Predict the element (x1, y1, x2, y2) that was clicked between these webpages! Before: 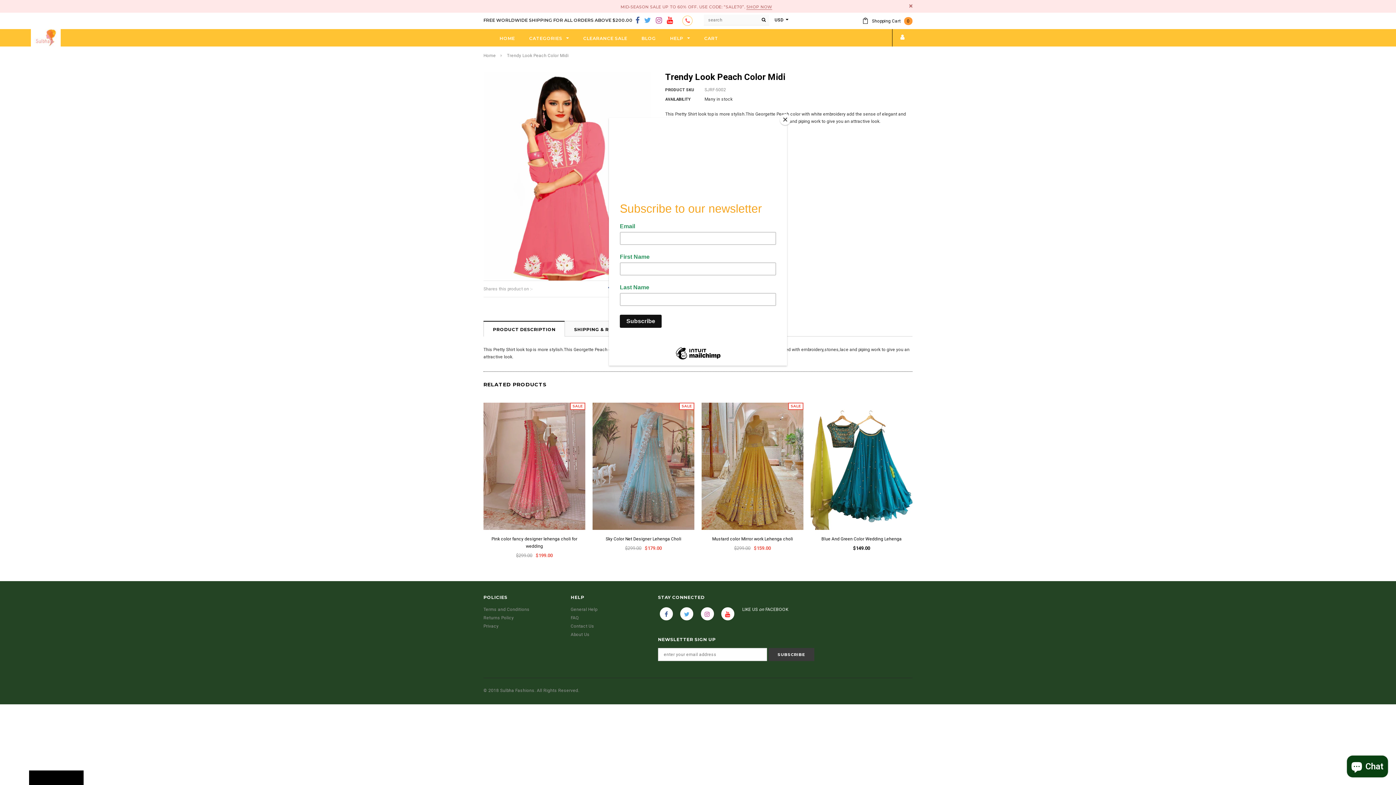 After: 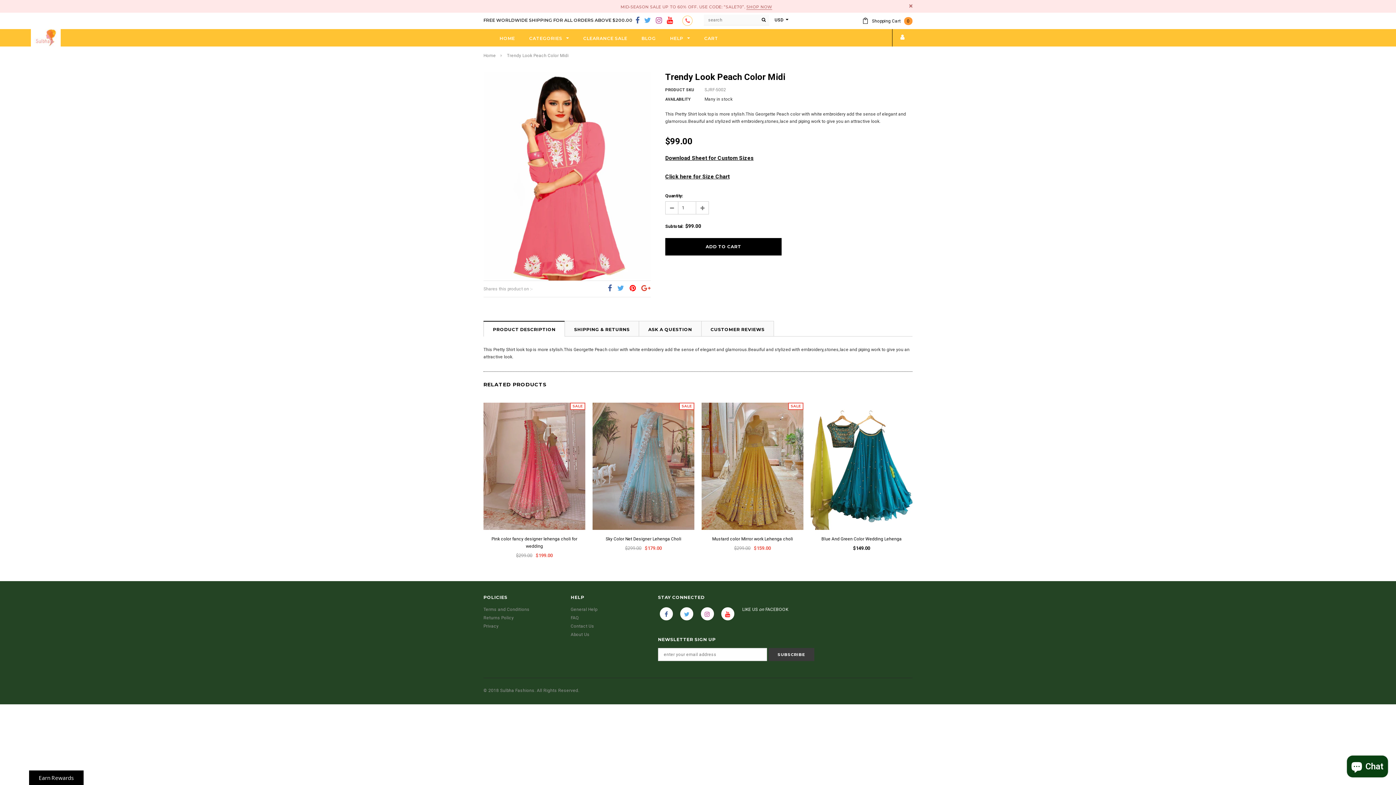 Action: bbox: (780, 114, 790, 125) label: Close